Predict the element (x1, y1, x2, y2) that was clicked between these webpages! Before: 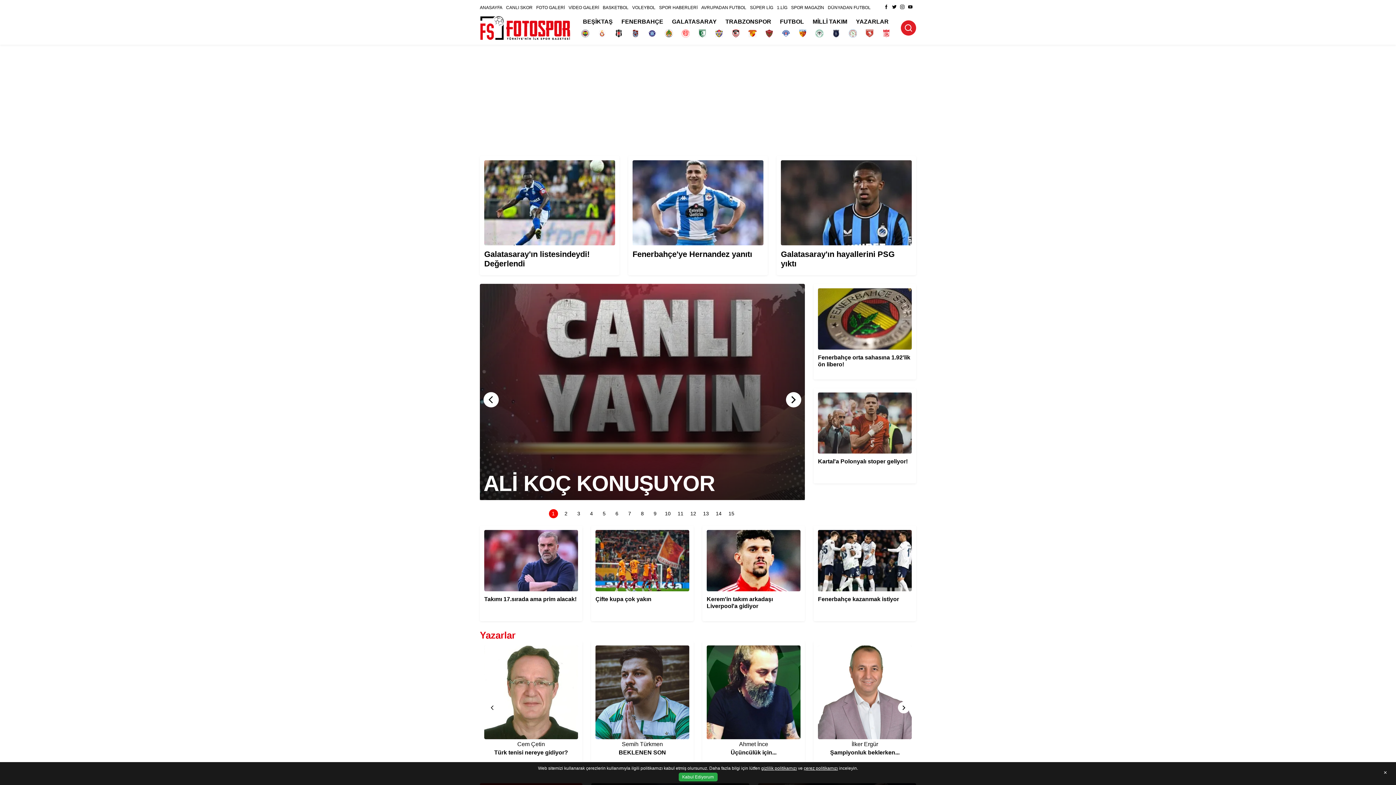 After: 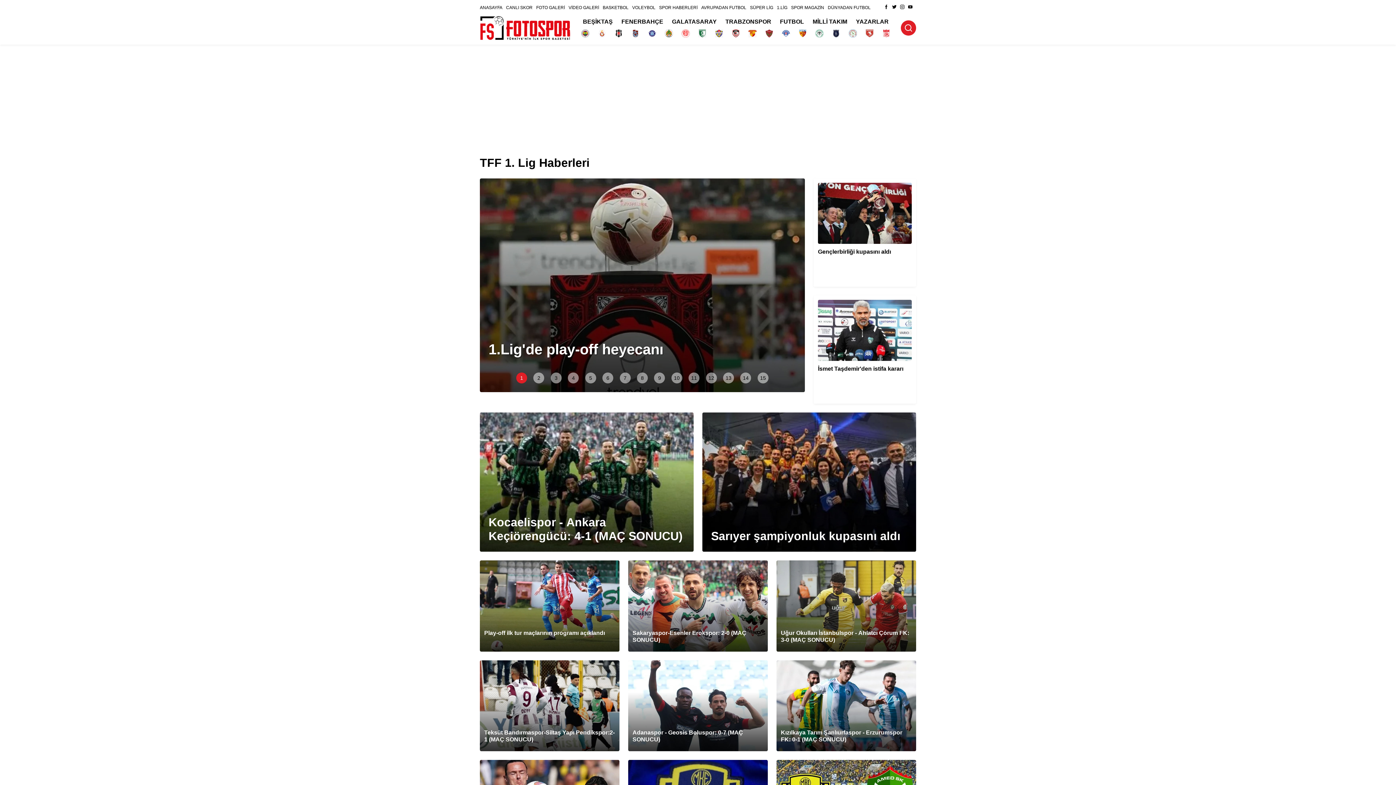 Action: bbox: (777, 5, 787, 10) label: 1.LİG